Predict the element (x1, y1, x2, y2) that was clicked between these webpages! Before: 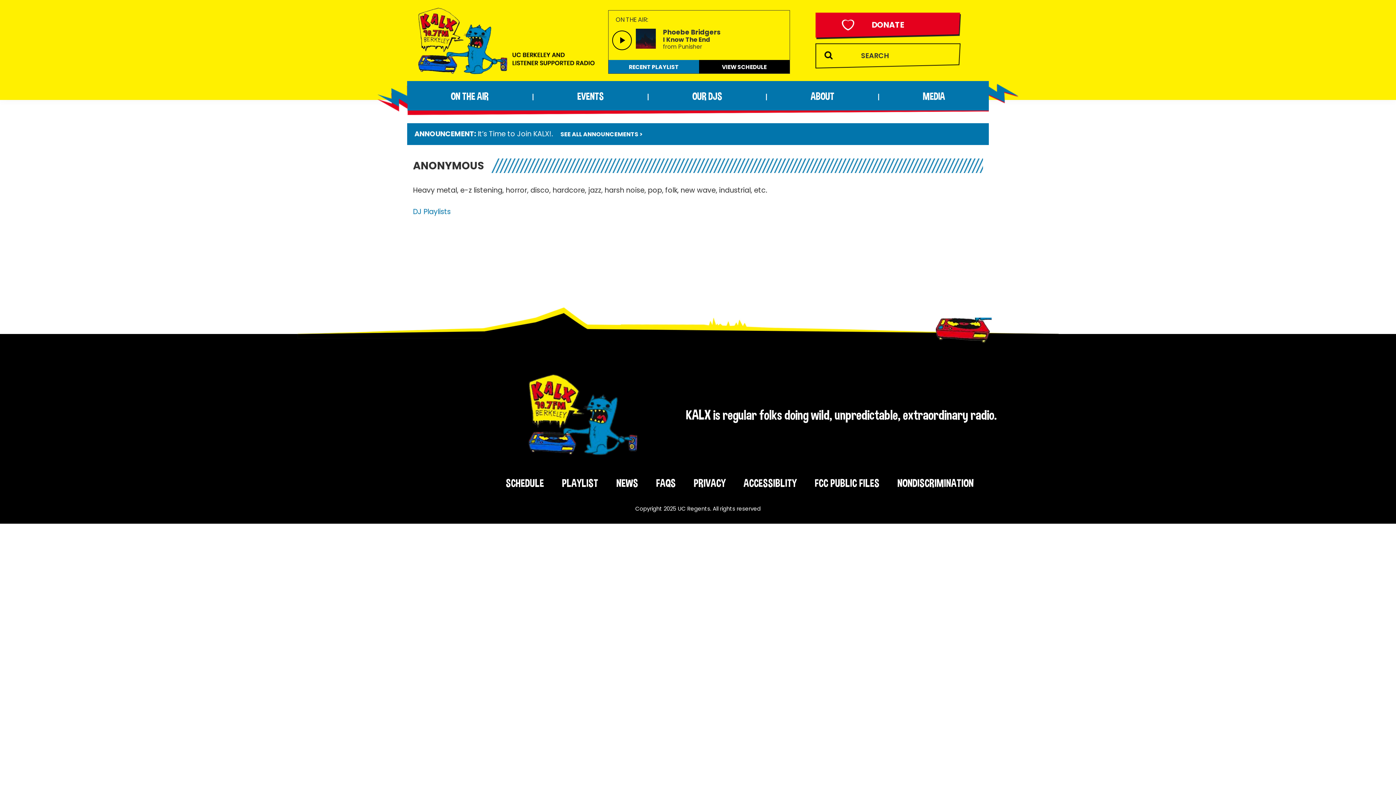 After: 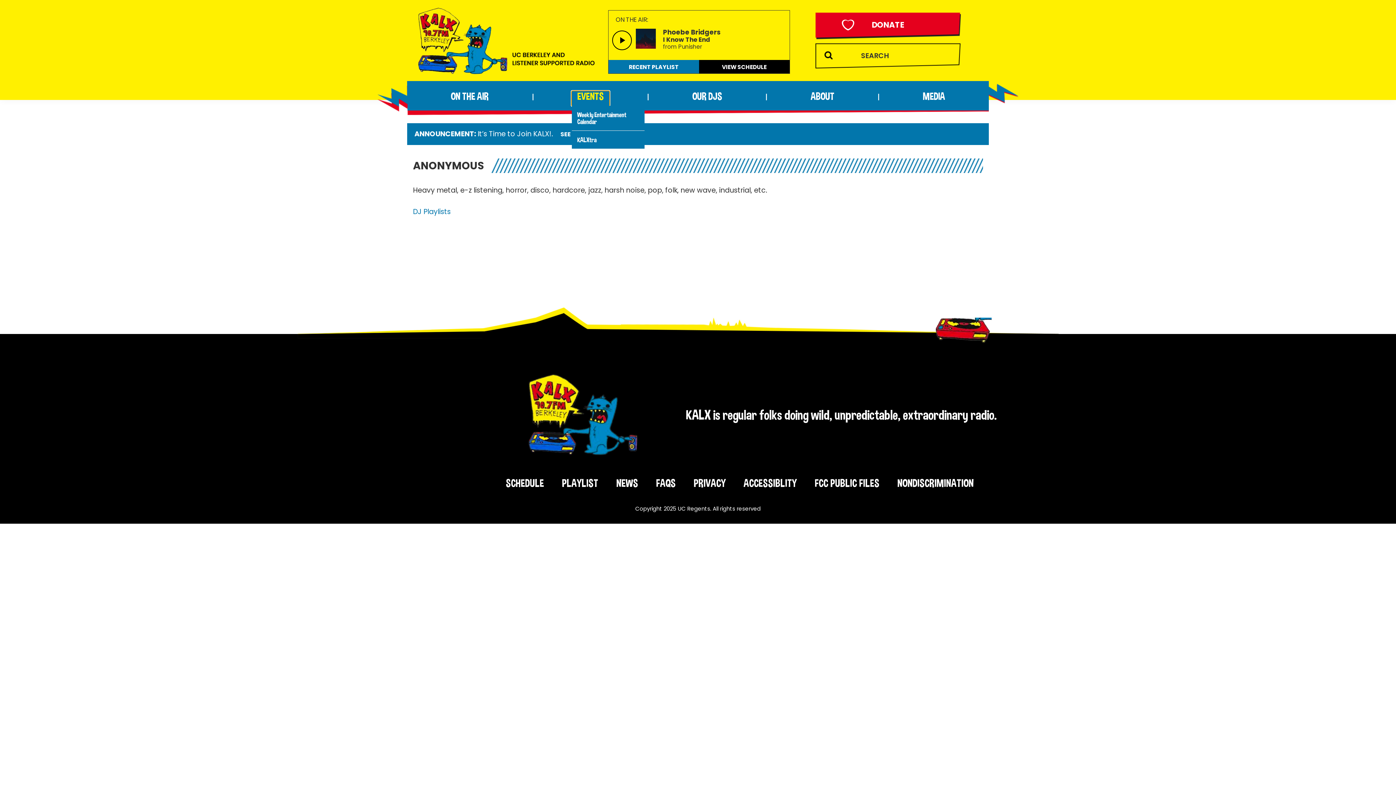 Action: bbox: (571, 91, 609, 105) label: EVENTS